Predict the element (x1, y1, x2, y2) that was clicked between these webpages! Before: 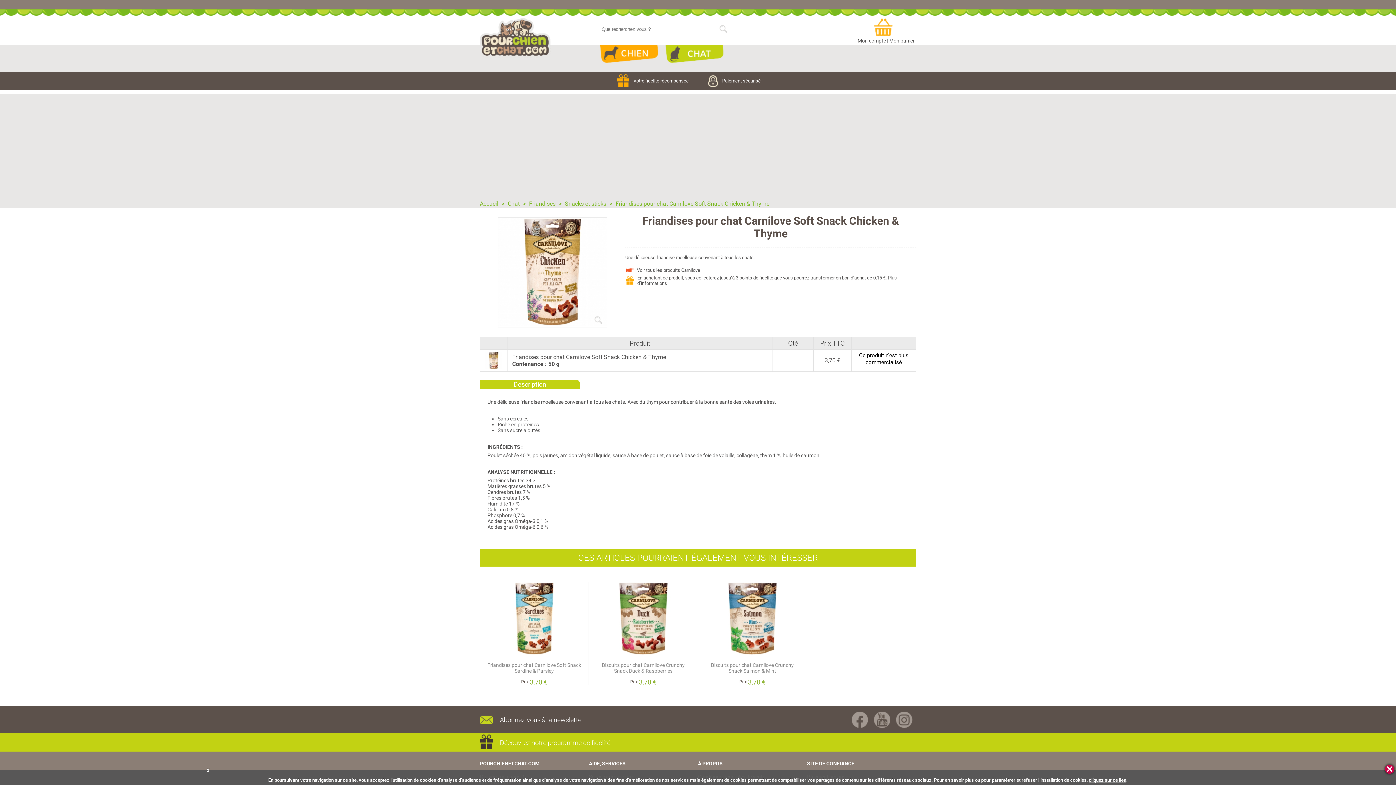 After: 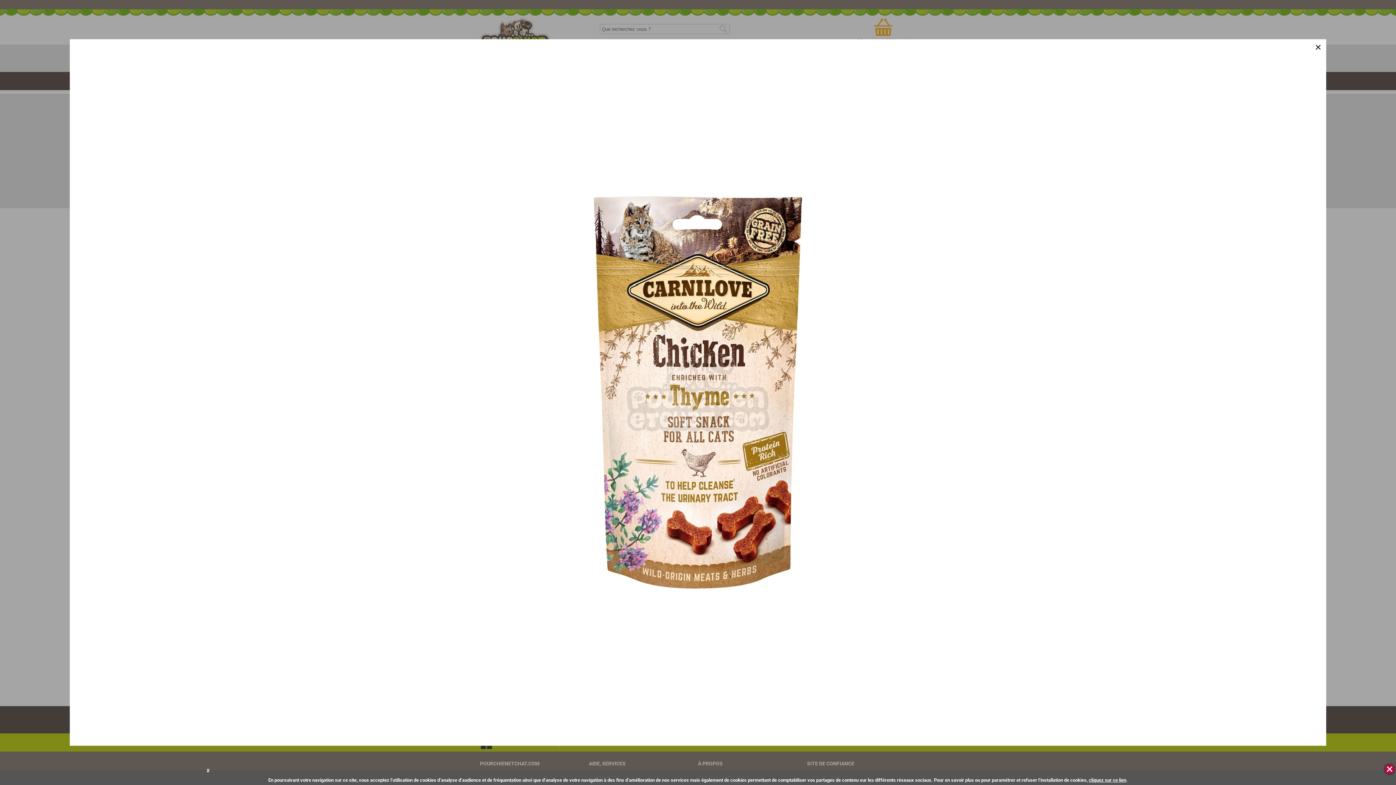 Action: bbox: (498, 321, 606, 327)